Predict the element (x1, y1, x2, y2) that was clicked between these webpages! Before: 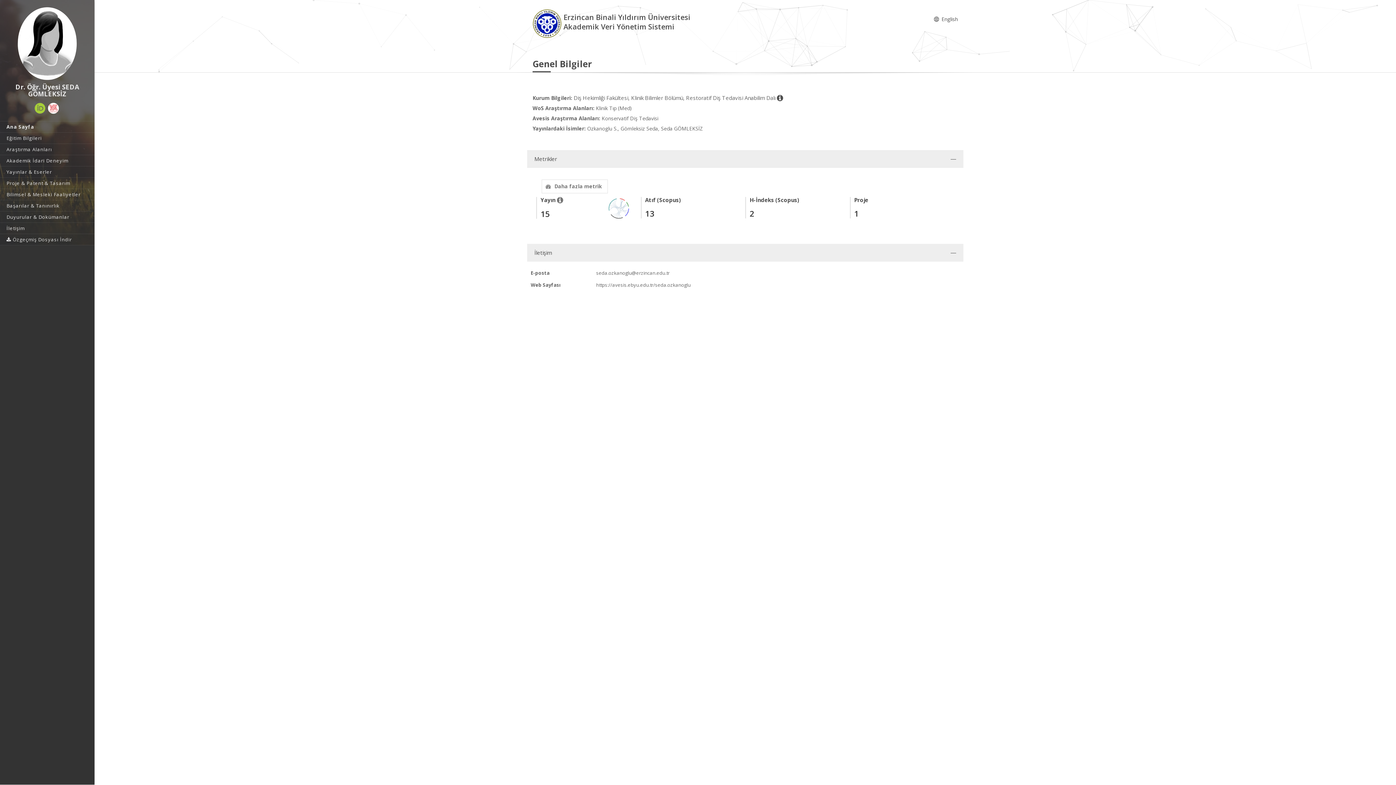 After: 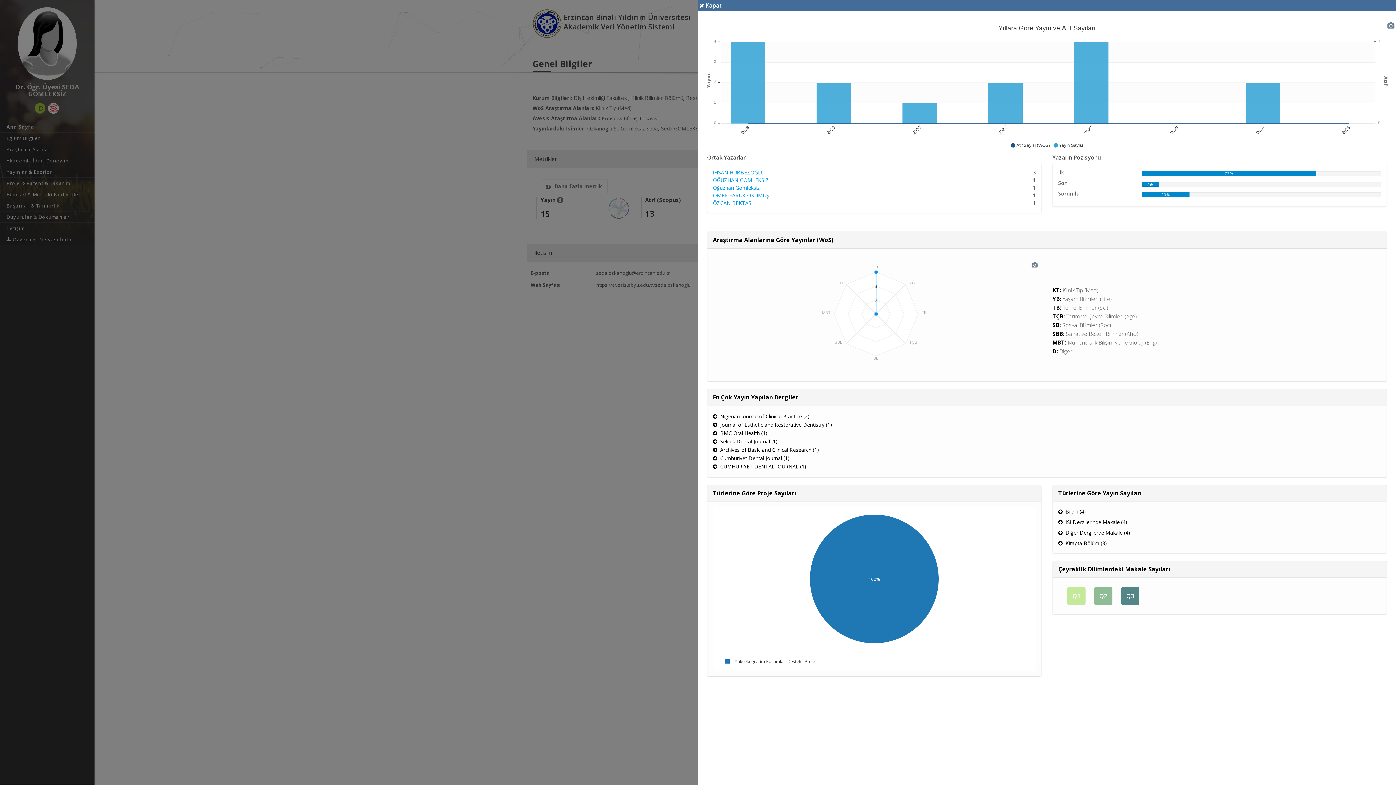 Action: label: Daha fazla metrik bbox: (541, 179, 608, 193)